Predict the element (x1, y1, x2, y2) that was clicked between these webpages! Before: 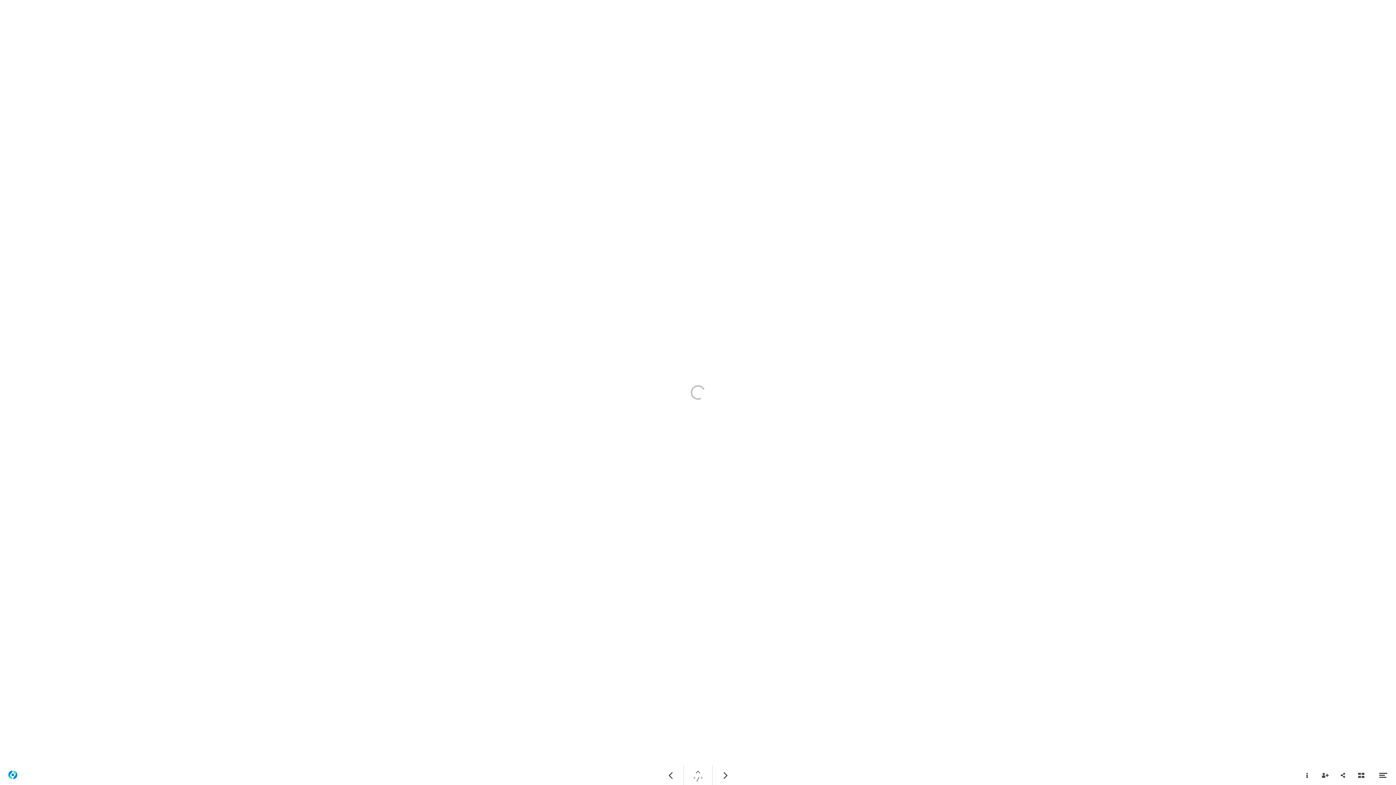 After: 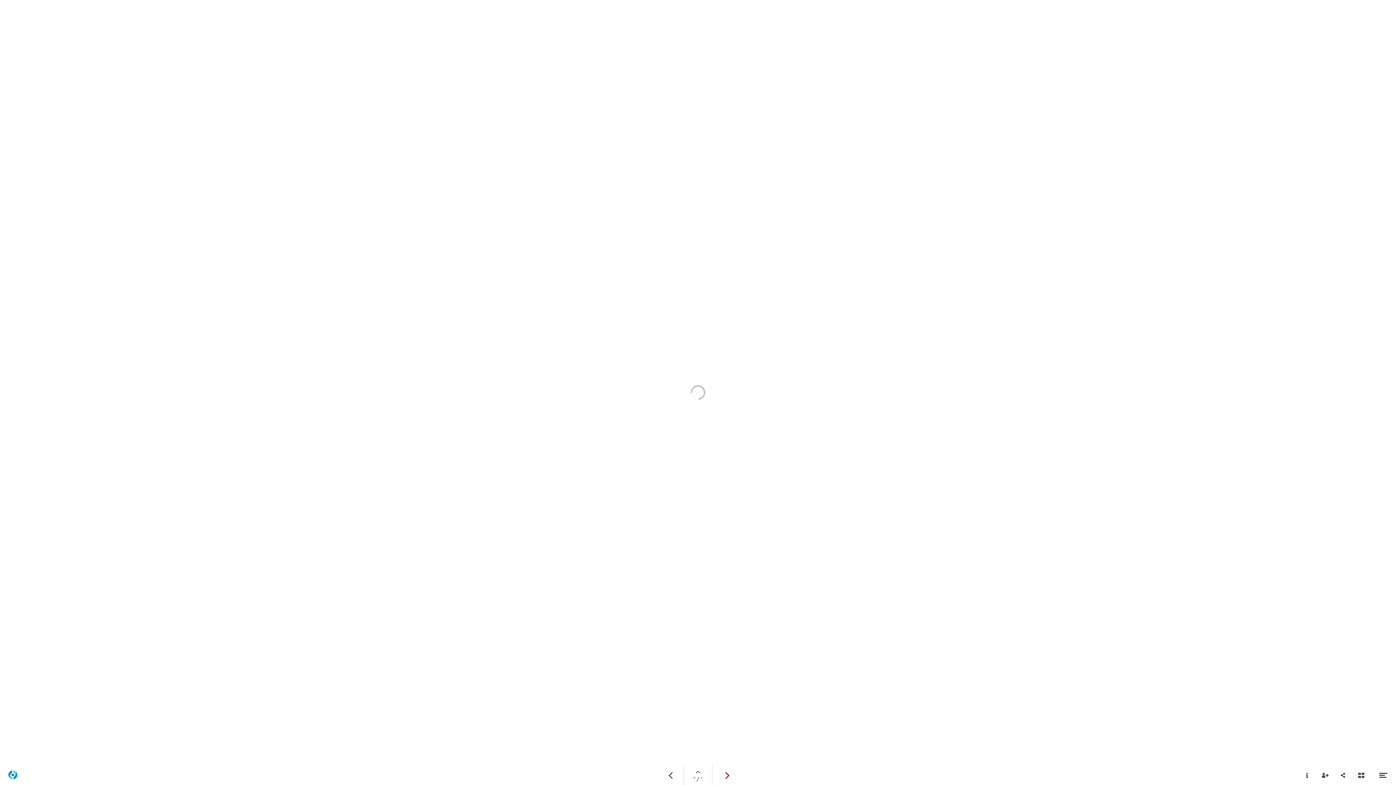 Action: bbox: (712, 765, 738, 785) label: Volgende pagina